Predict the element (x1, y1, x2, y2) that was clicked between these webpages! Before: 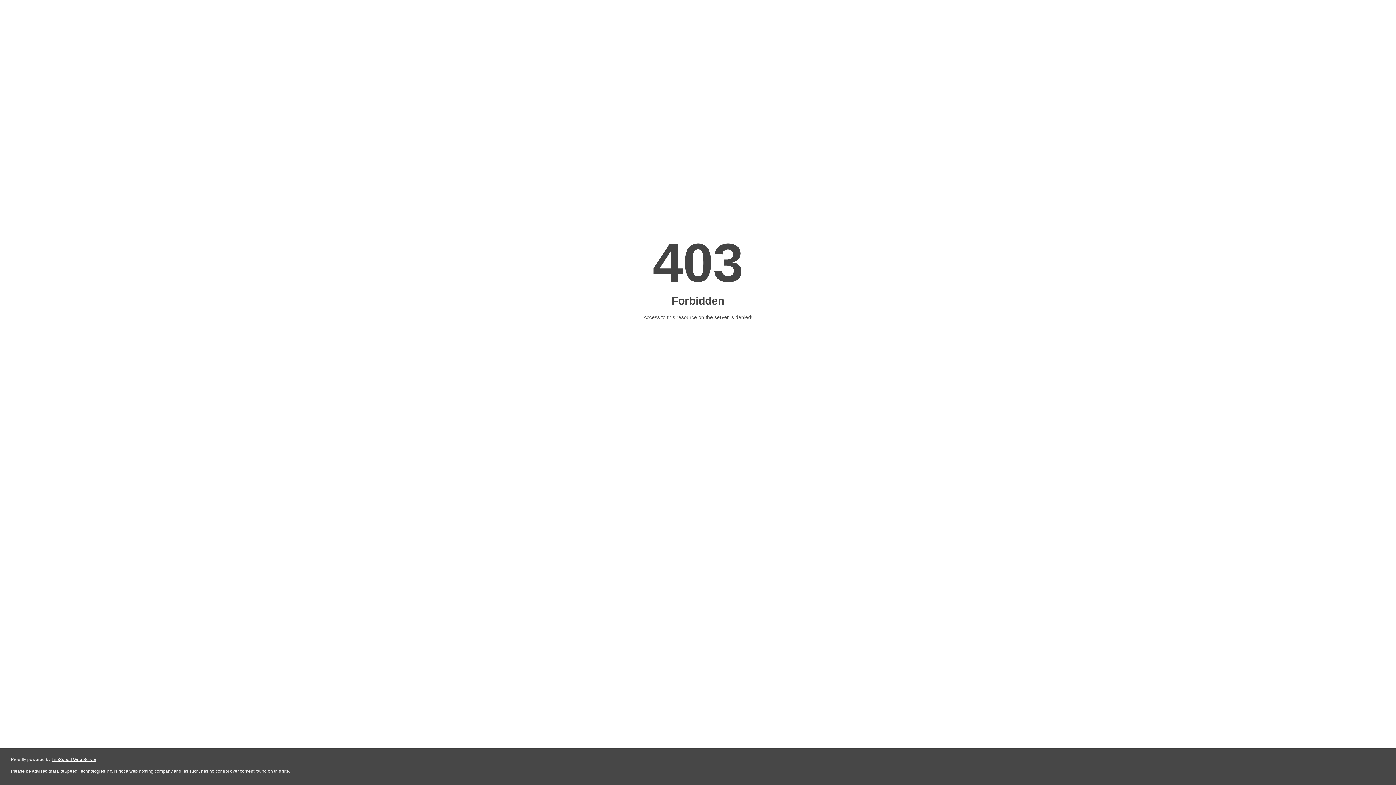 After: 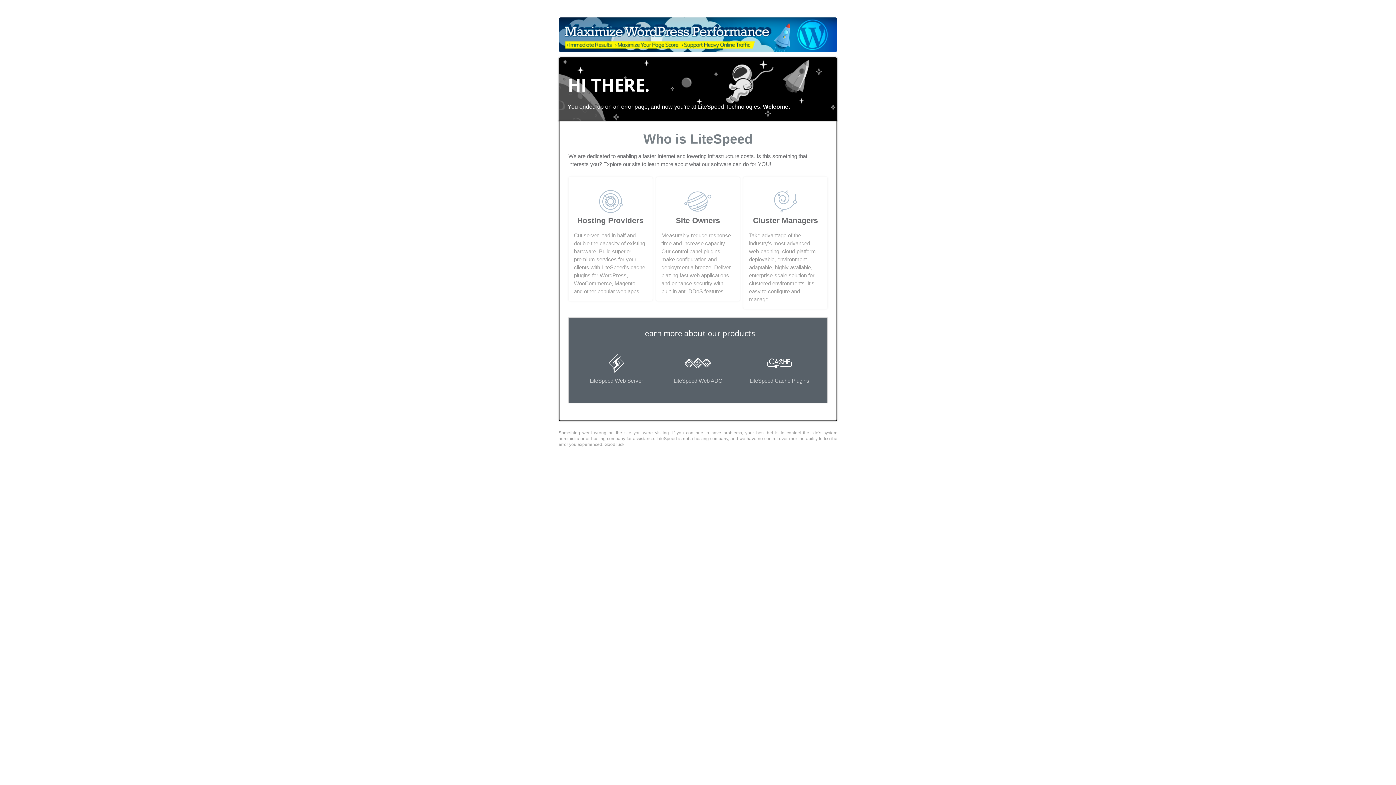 Action: bbox: (51, 757, 96, 762) label: LiteSpeed Web Server